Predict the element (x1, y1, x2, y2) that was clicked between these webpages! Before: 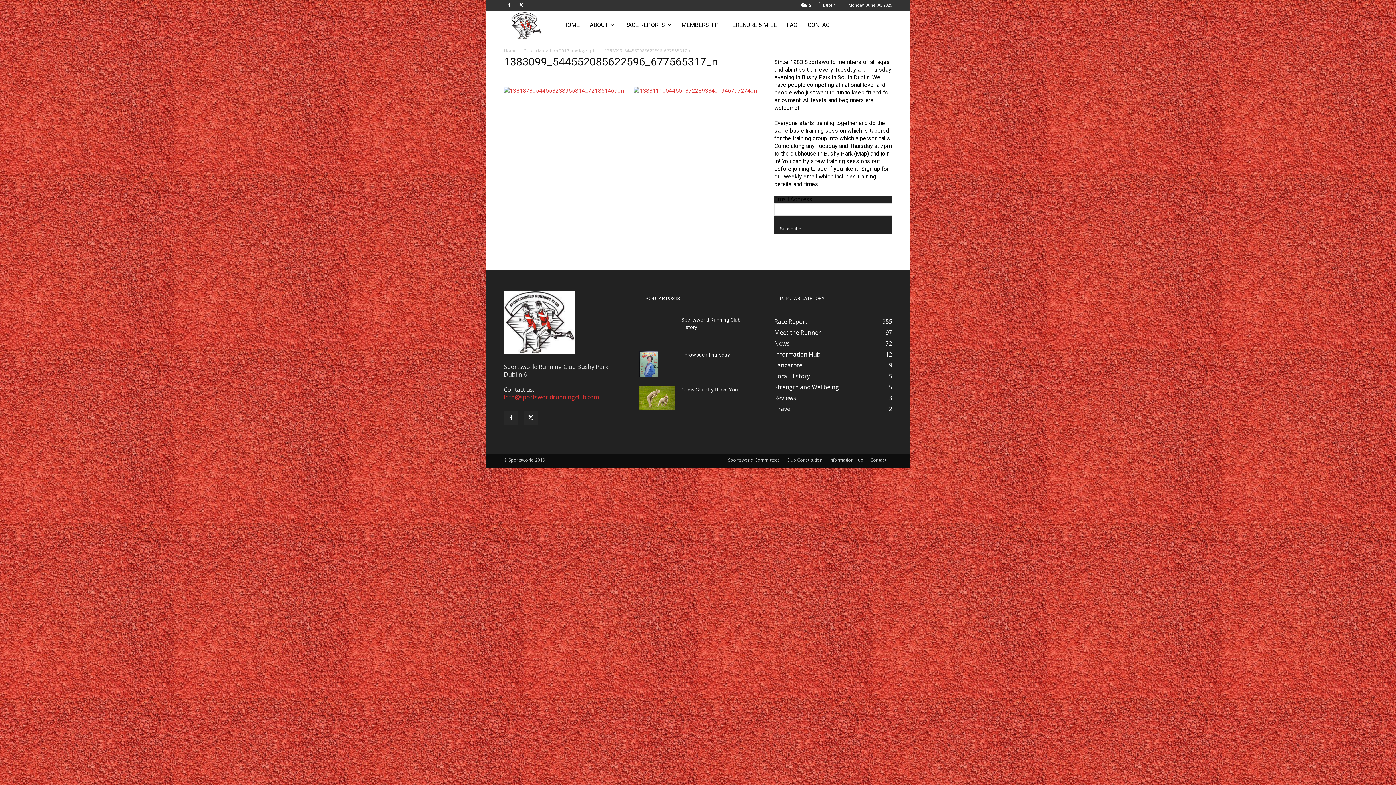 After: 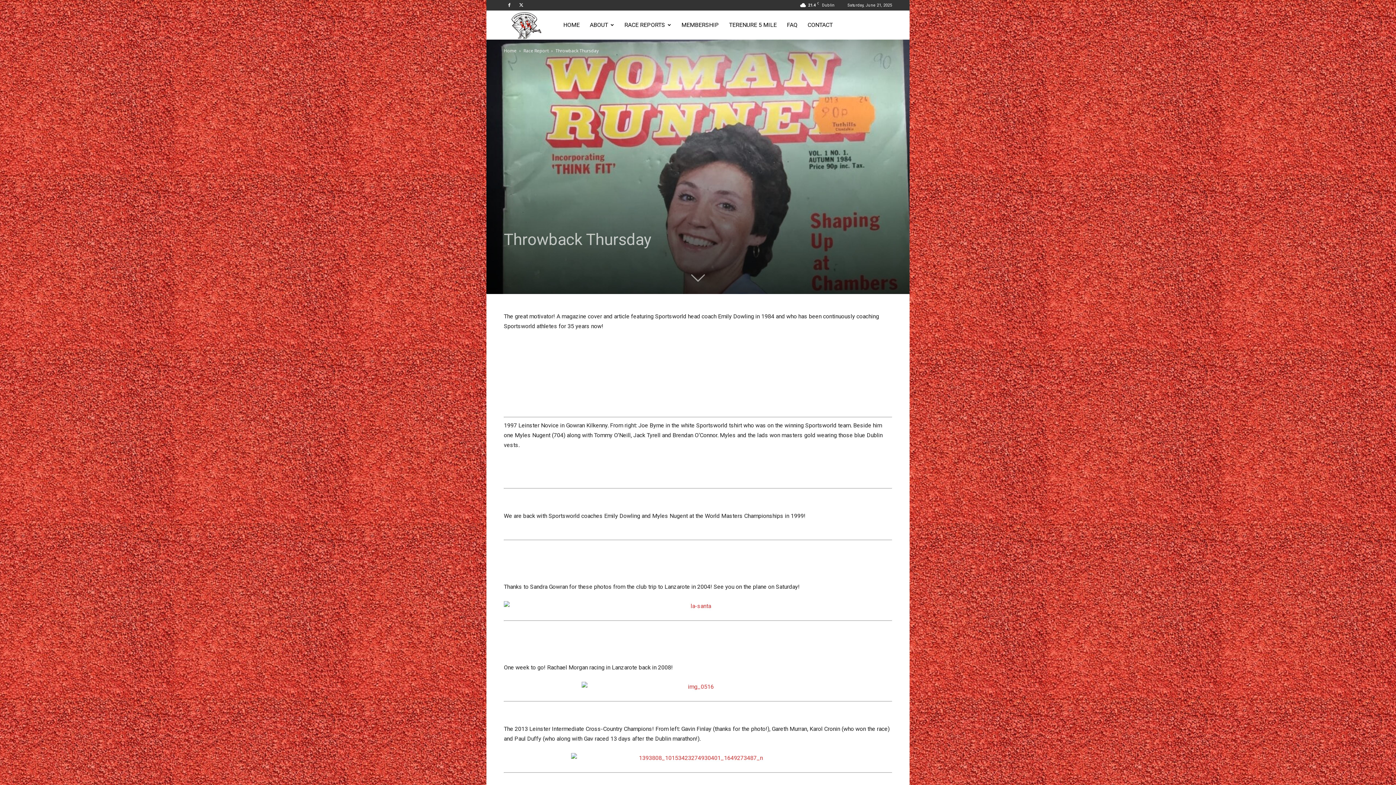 Action: bbox: (681, 352, 730, 357) label: Throwback Thursday